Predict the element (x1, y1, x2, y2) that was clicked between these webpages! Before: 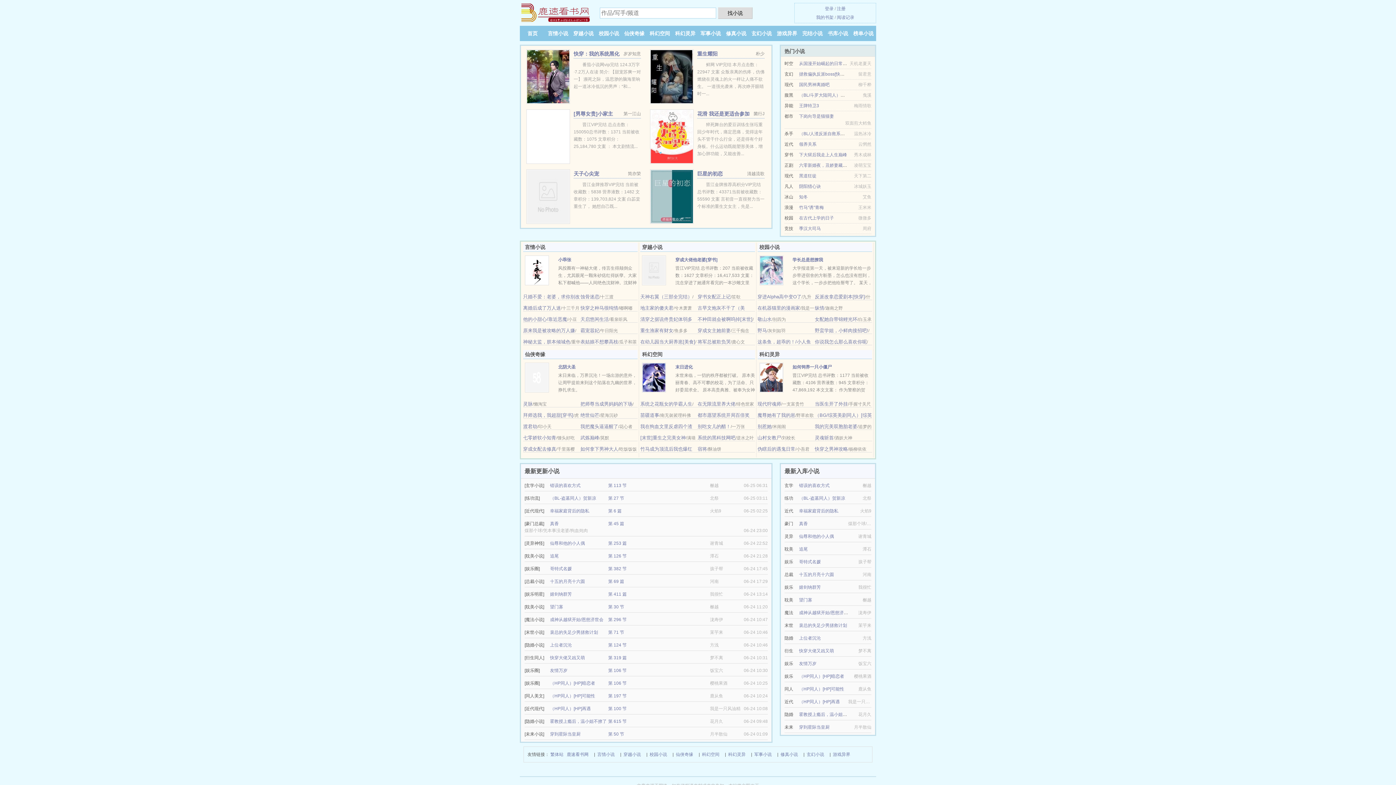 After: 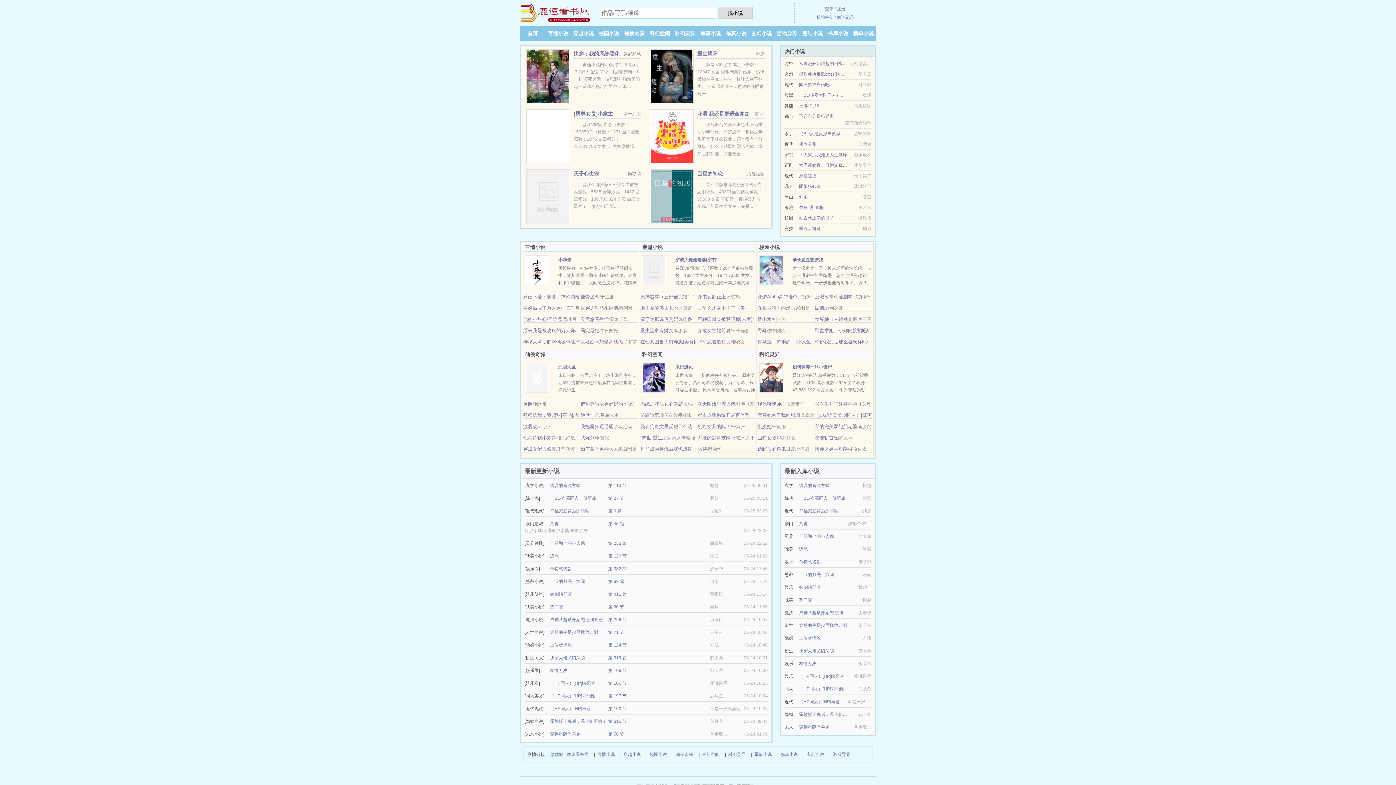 Action: label: 完结小说 bbox: (802, 30, 822, 36)